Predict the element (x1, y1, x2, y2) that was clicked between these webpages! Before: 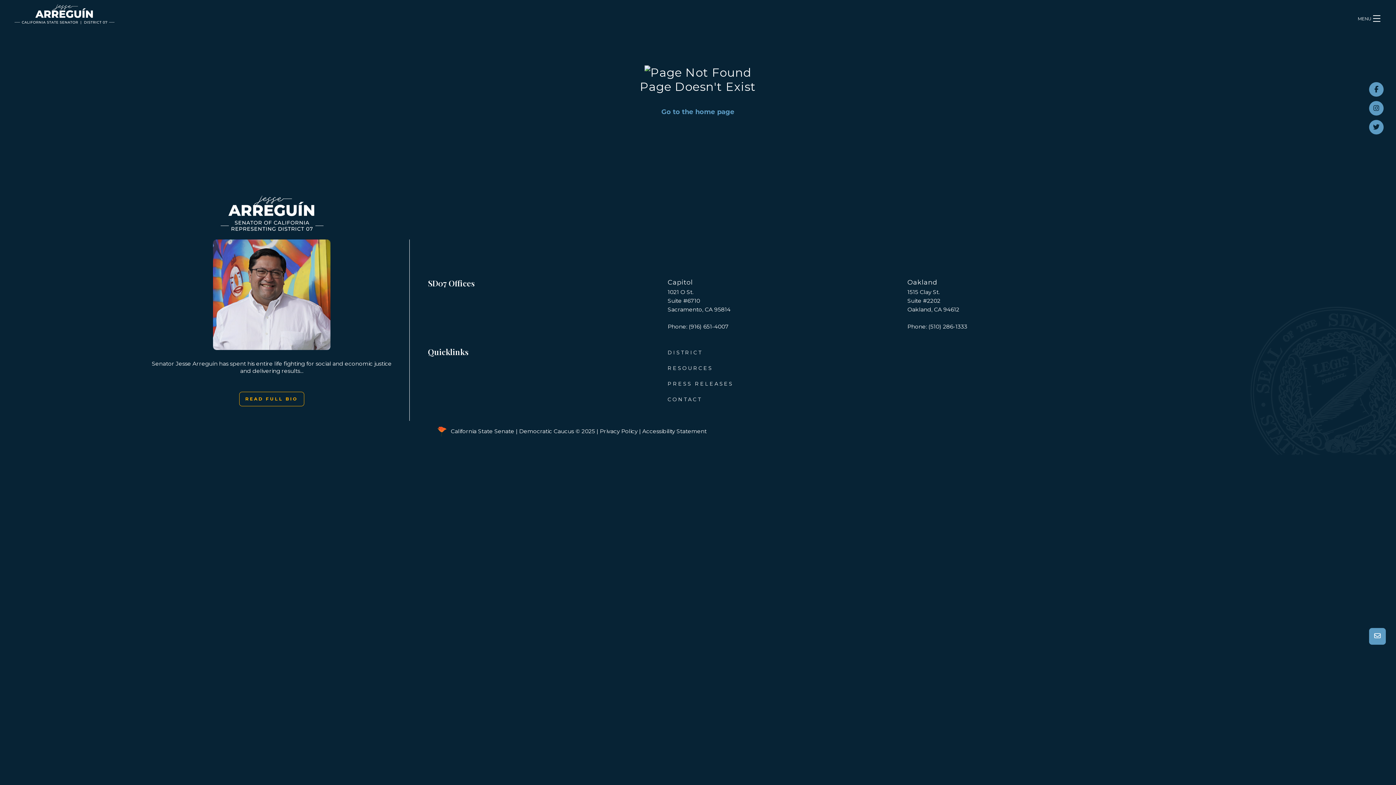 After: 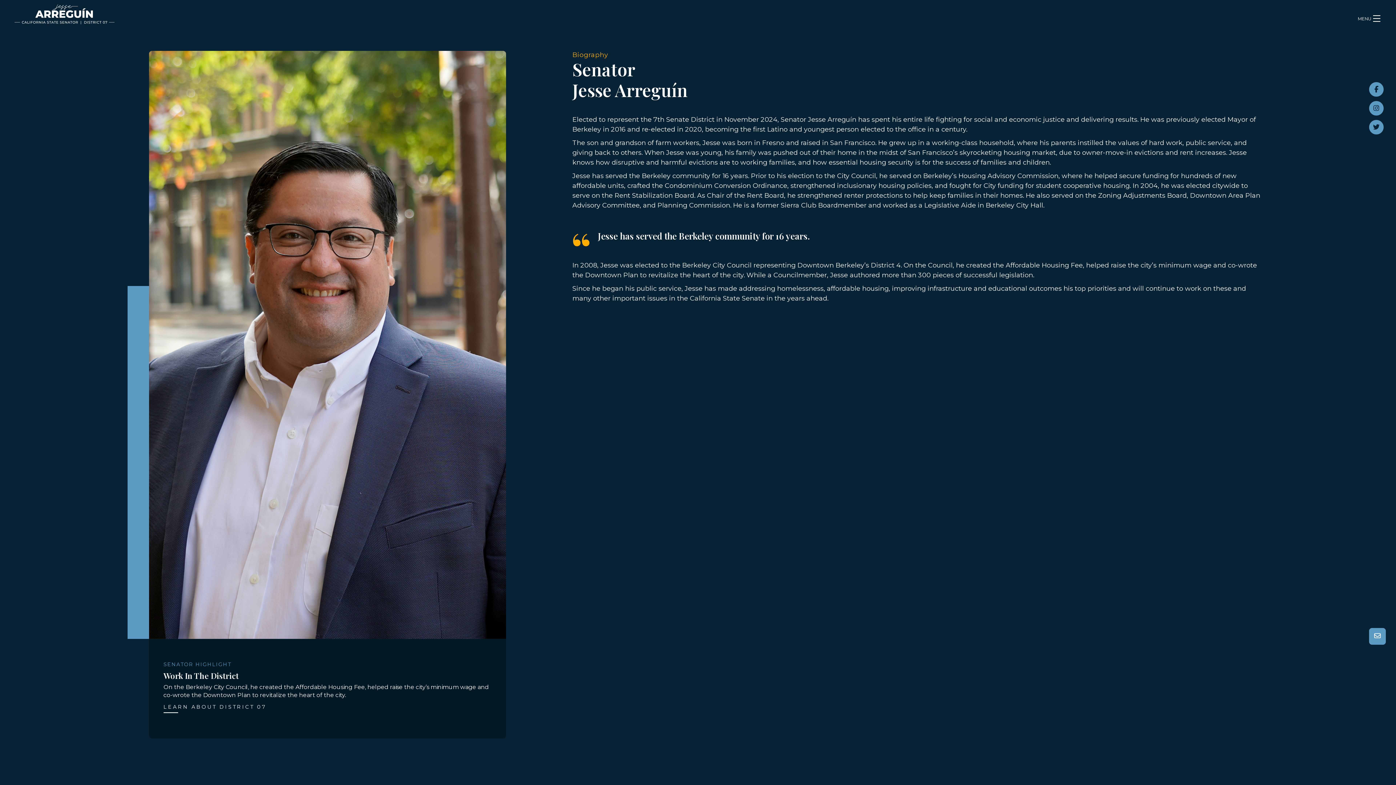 Action: bbox: (239, 392, 304, 406) label: READ FULL BIO